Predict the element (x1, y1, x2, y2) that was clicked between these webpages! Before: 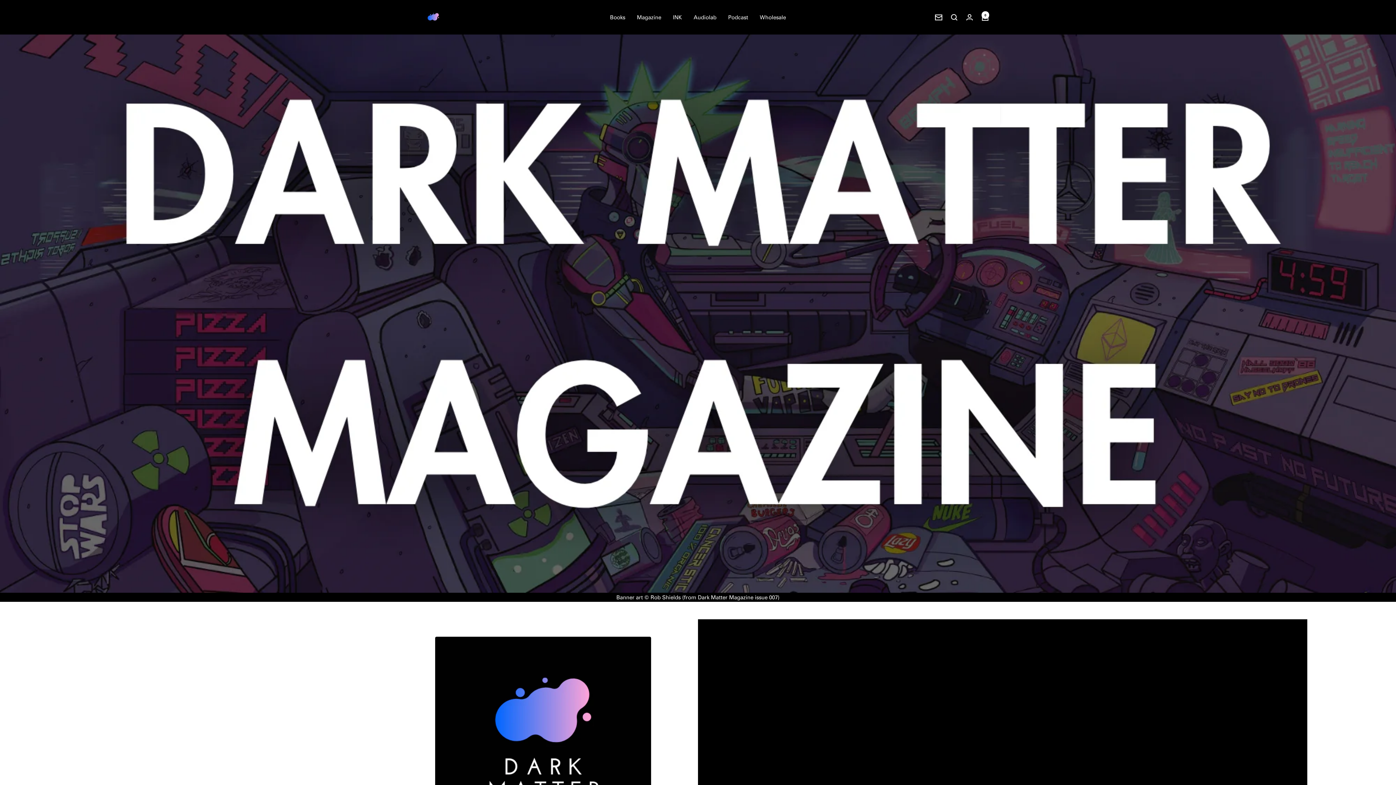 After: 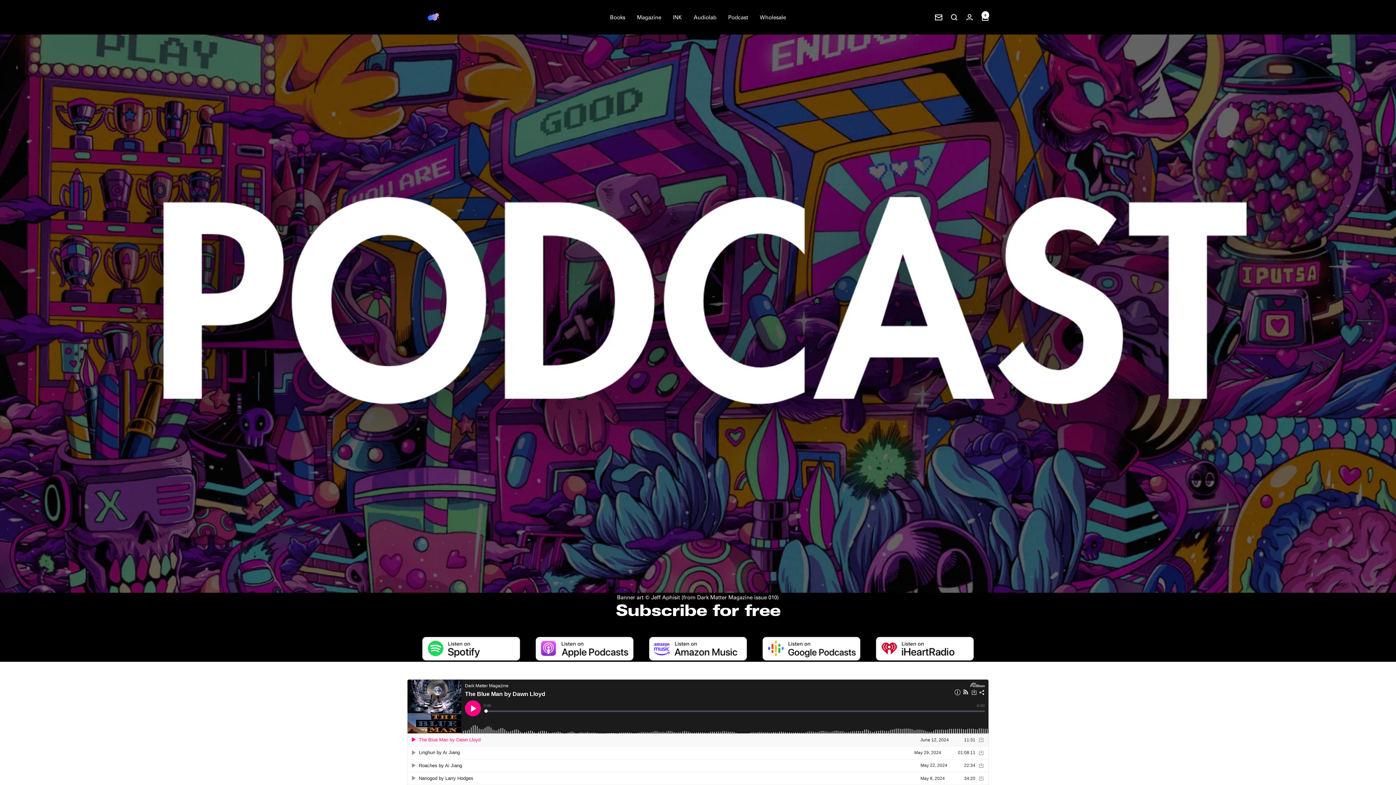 Action: bbox: (728, 12, 748, 21) label: Podcast